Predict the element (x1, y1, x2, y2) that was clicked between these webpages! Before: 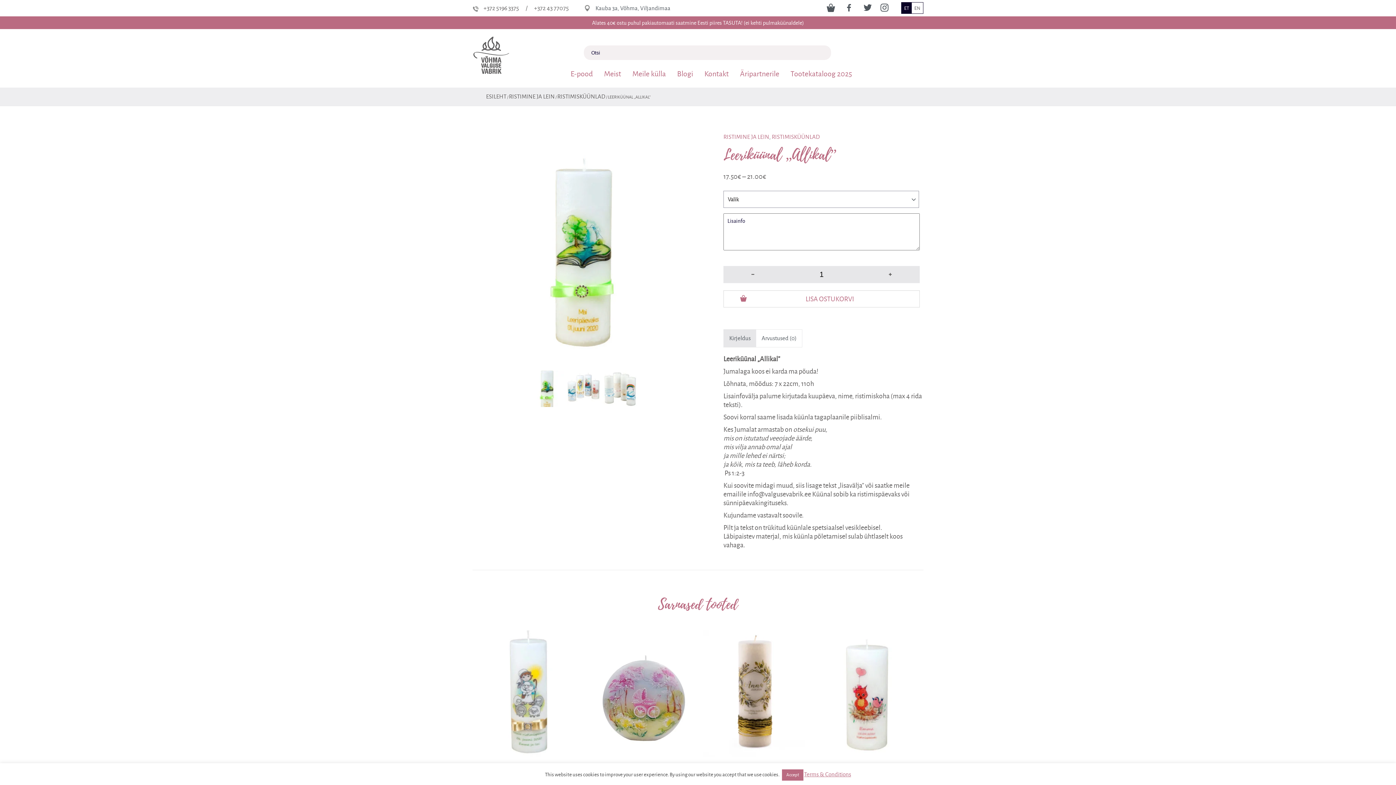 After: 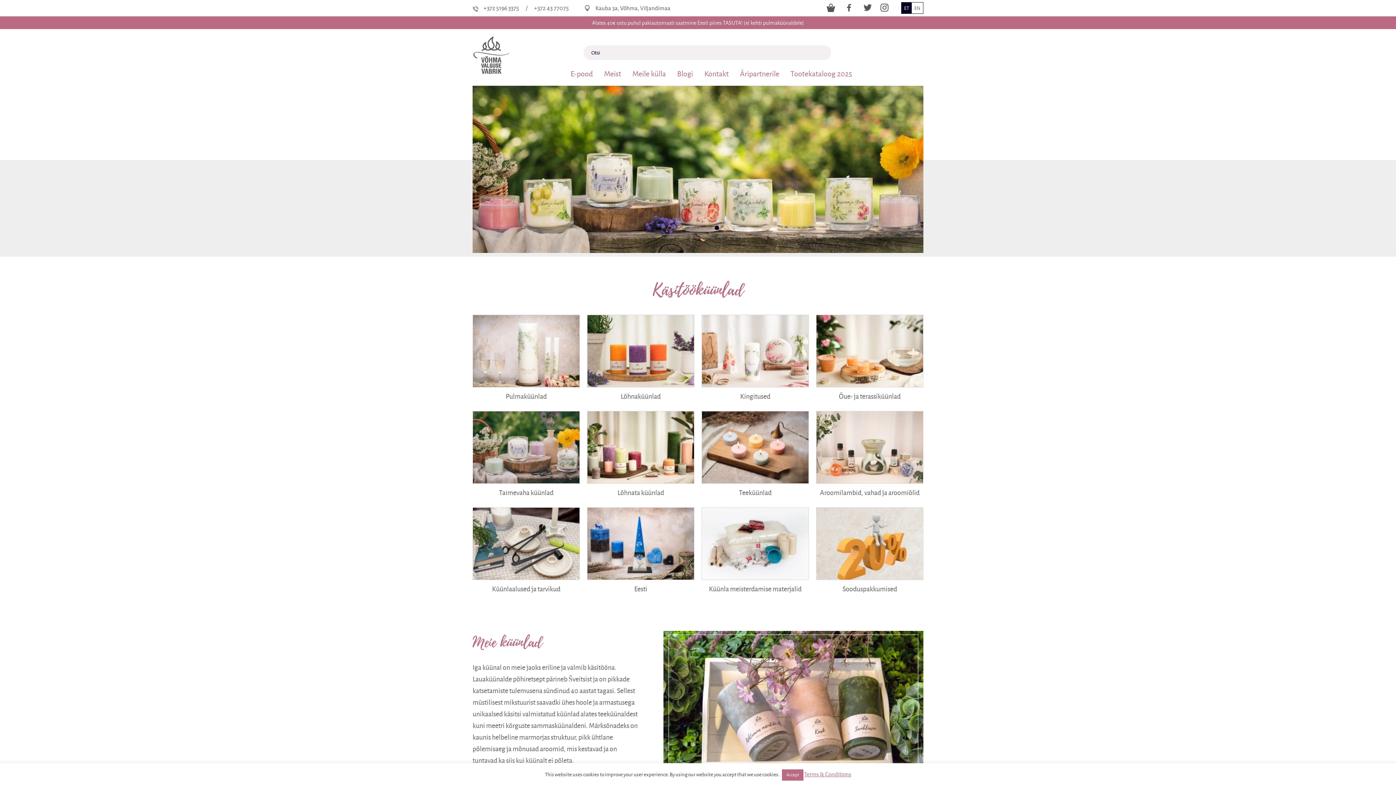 Action: bbox: (486, 93, 506, 99) label: ESILEHT